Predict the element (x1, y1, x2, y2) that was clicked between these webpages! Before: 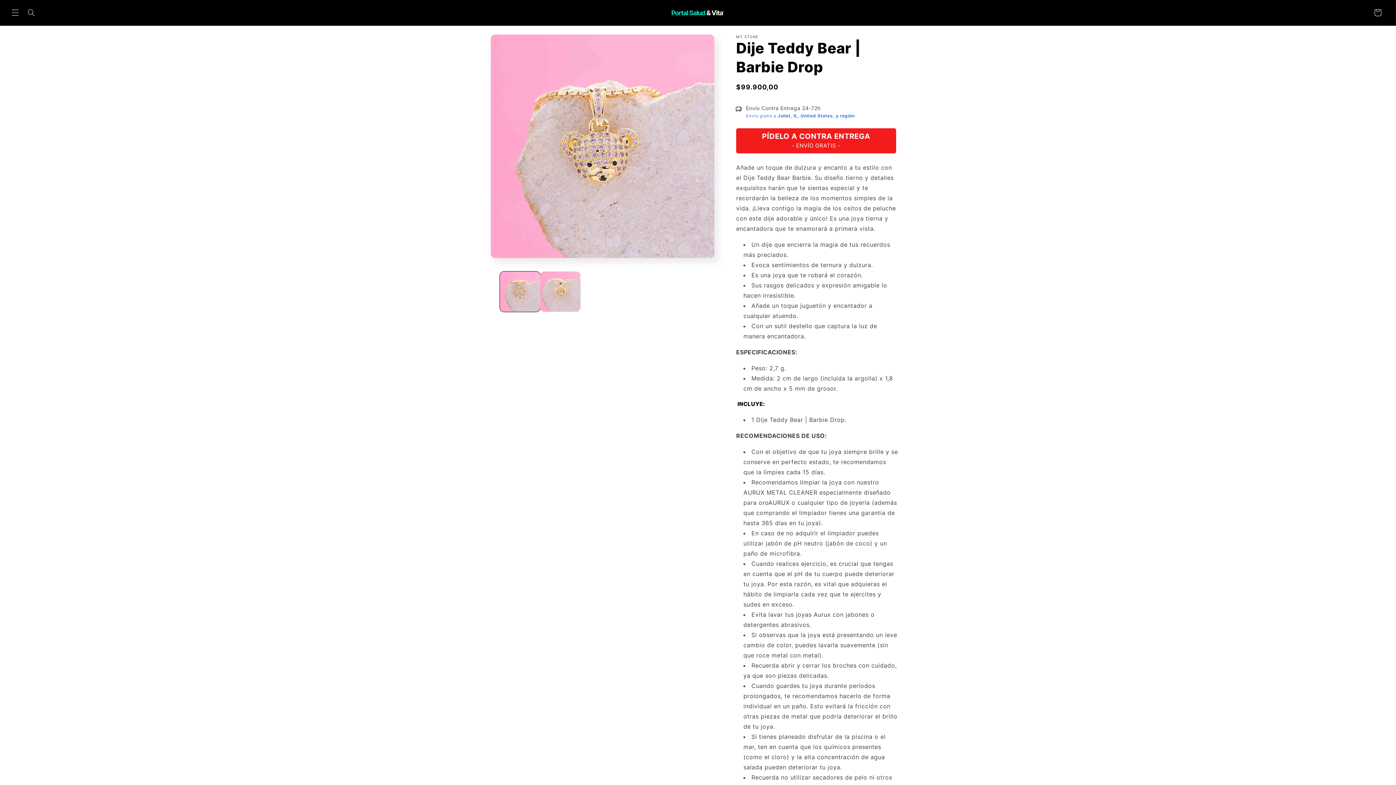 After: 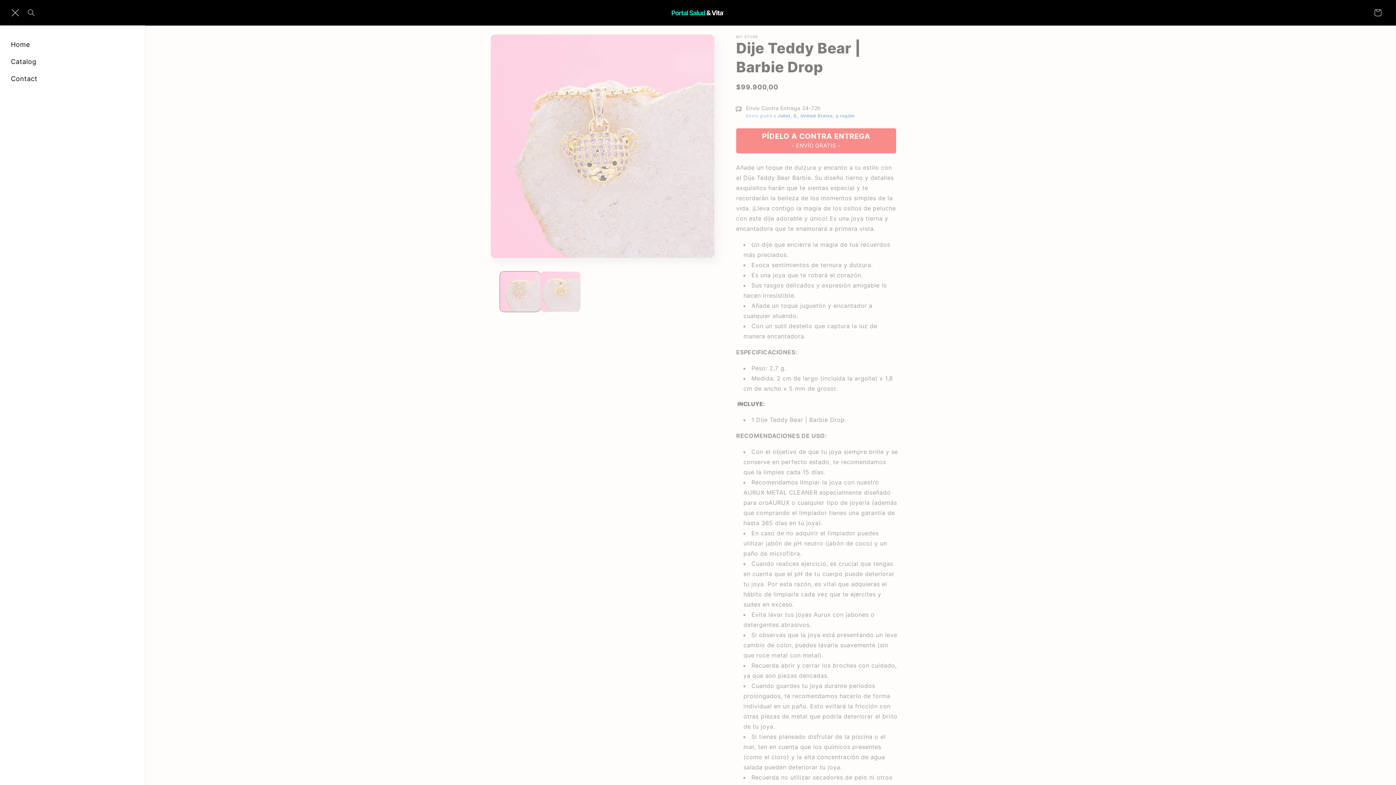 Action: label: Menú bbox: (7, 4, 23, 20)